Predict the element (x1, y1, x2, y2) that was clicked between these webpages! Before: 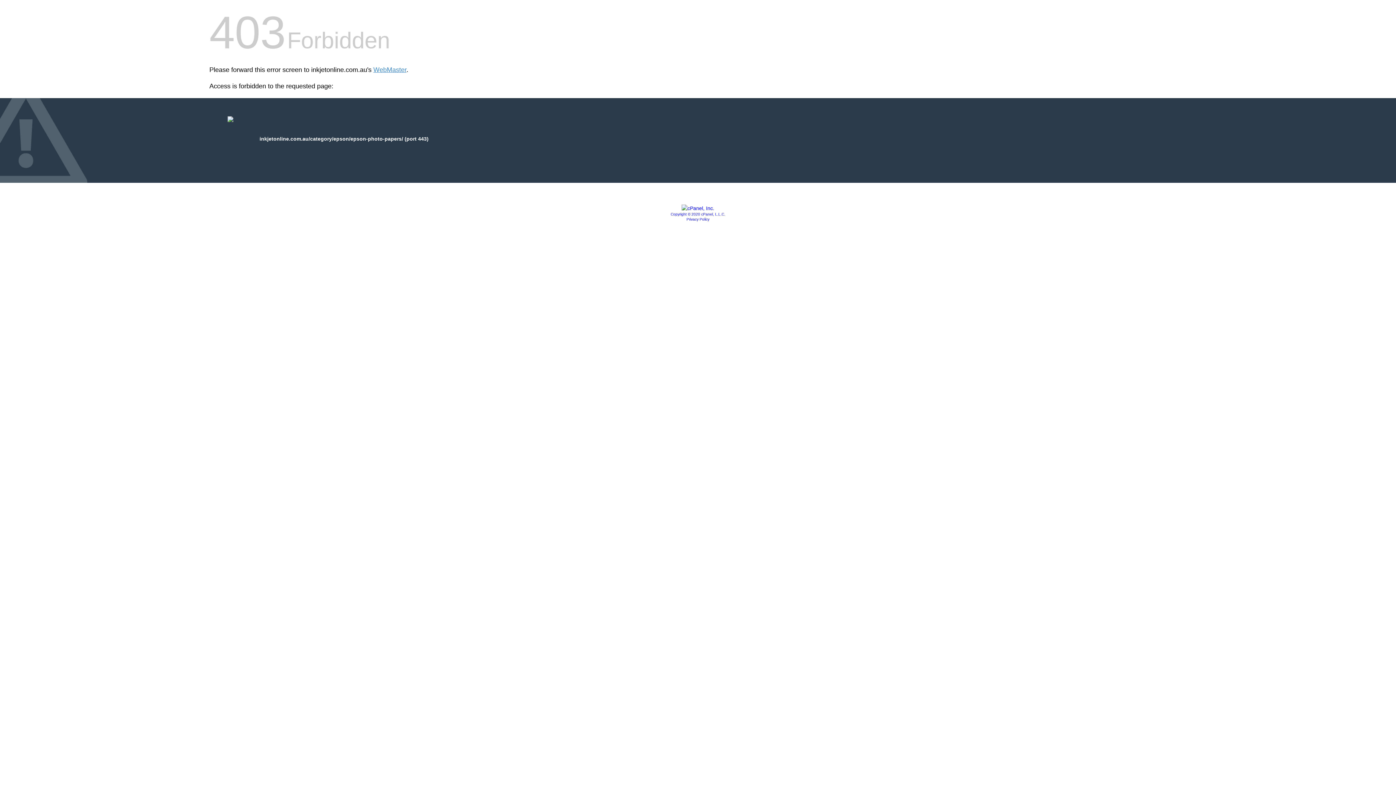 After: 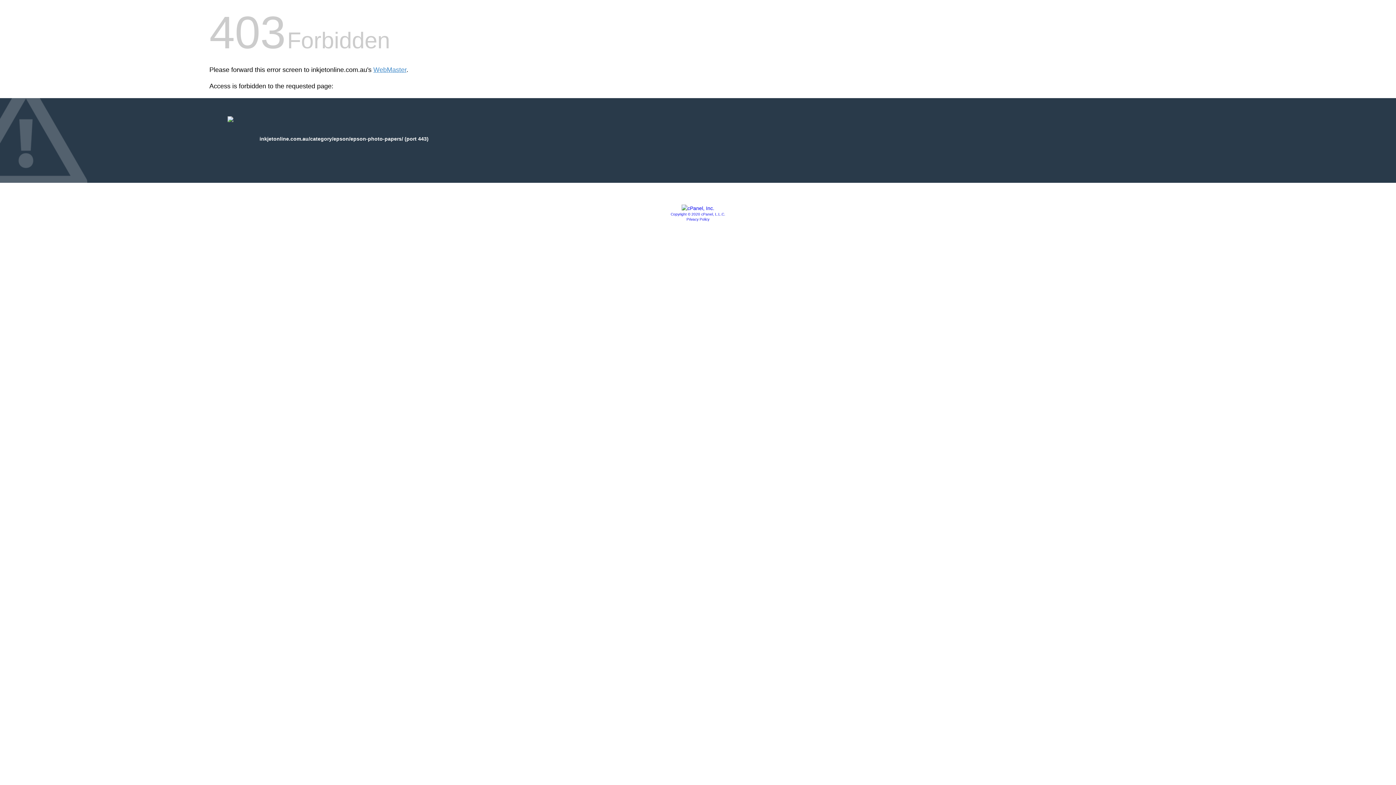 Action: bbox: (686, 217, 709, 221) label: Privacy Policy